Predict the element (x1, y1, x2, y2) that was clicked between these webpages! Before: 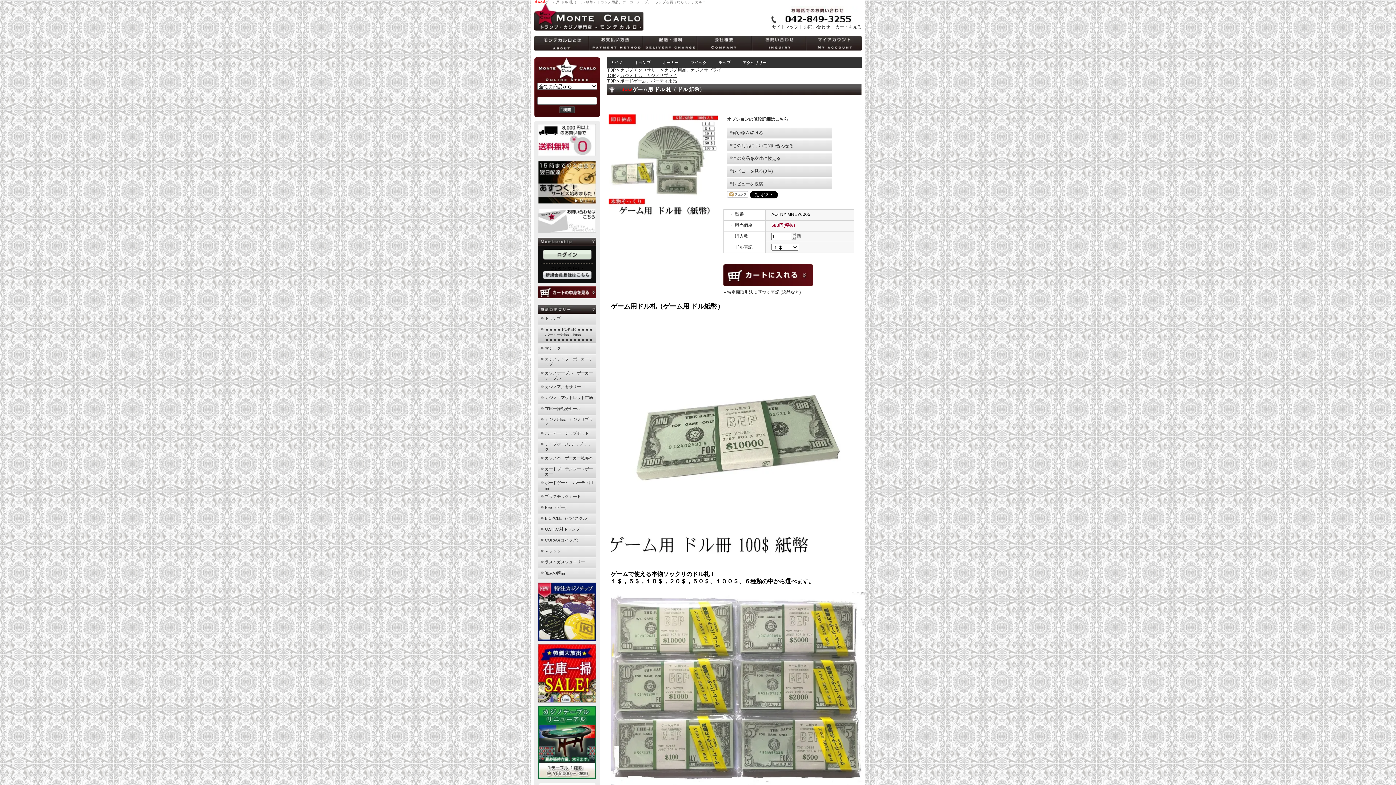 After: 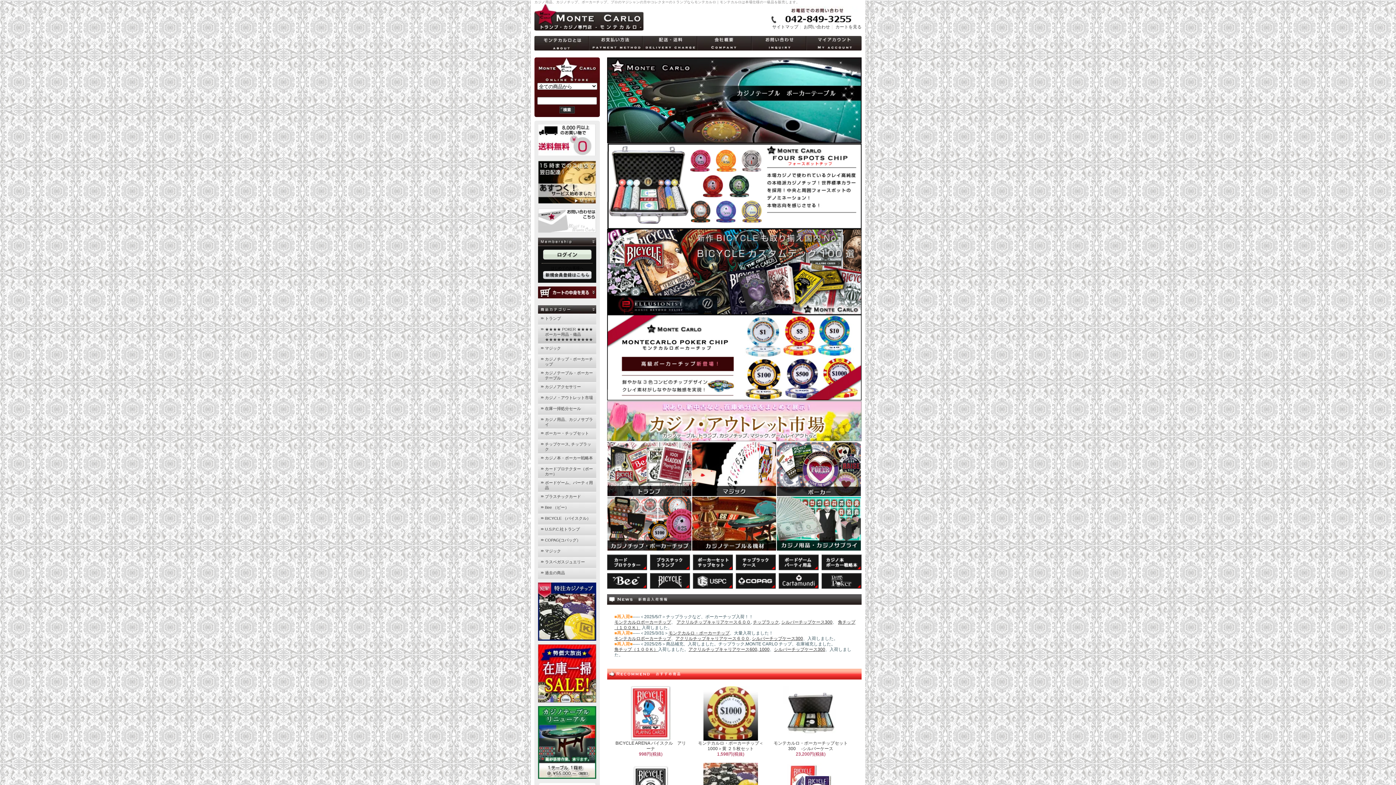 Action: label: TOP bbox: (607, 73, 616, 78)